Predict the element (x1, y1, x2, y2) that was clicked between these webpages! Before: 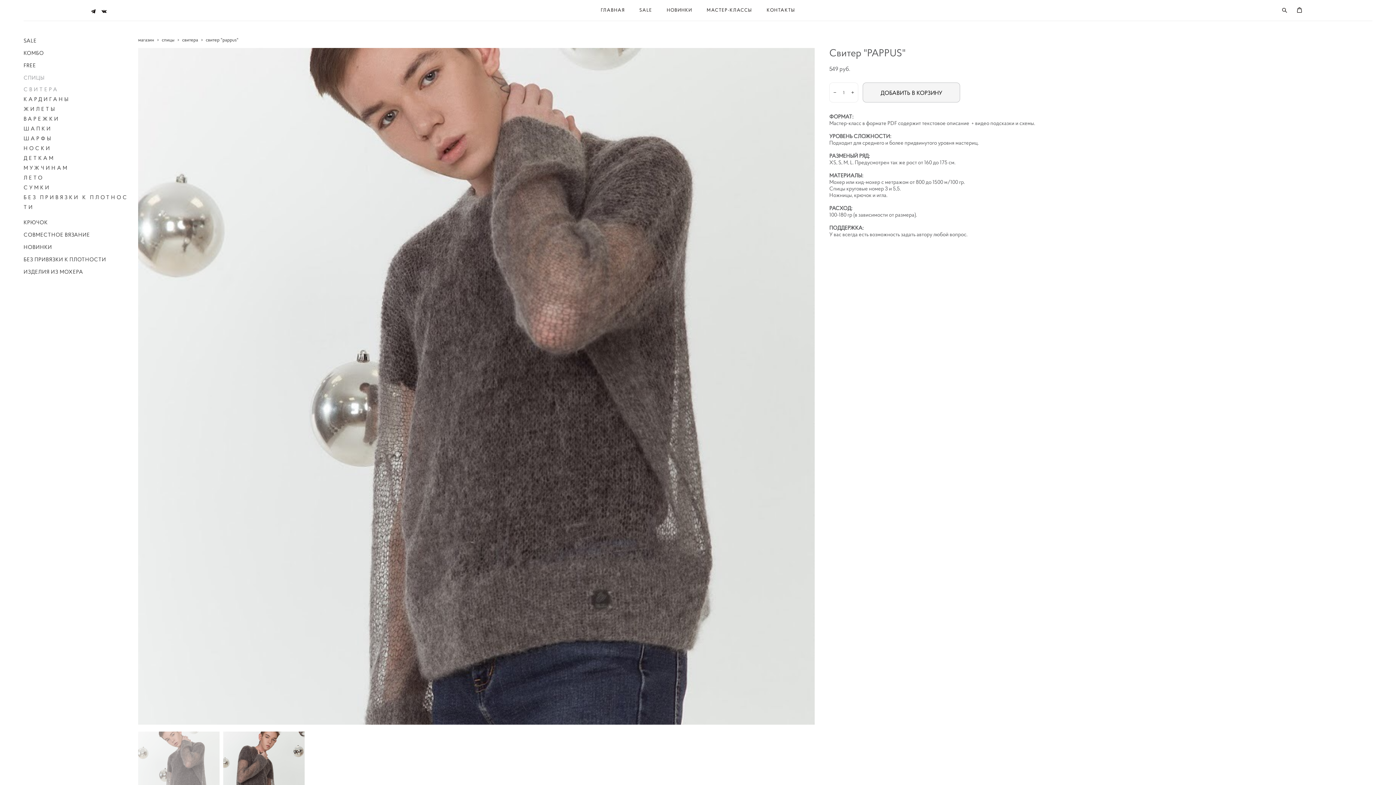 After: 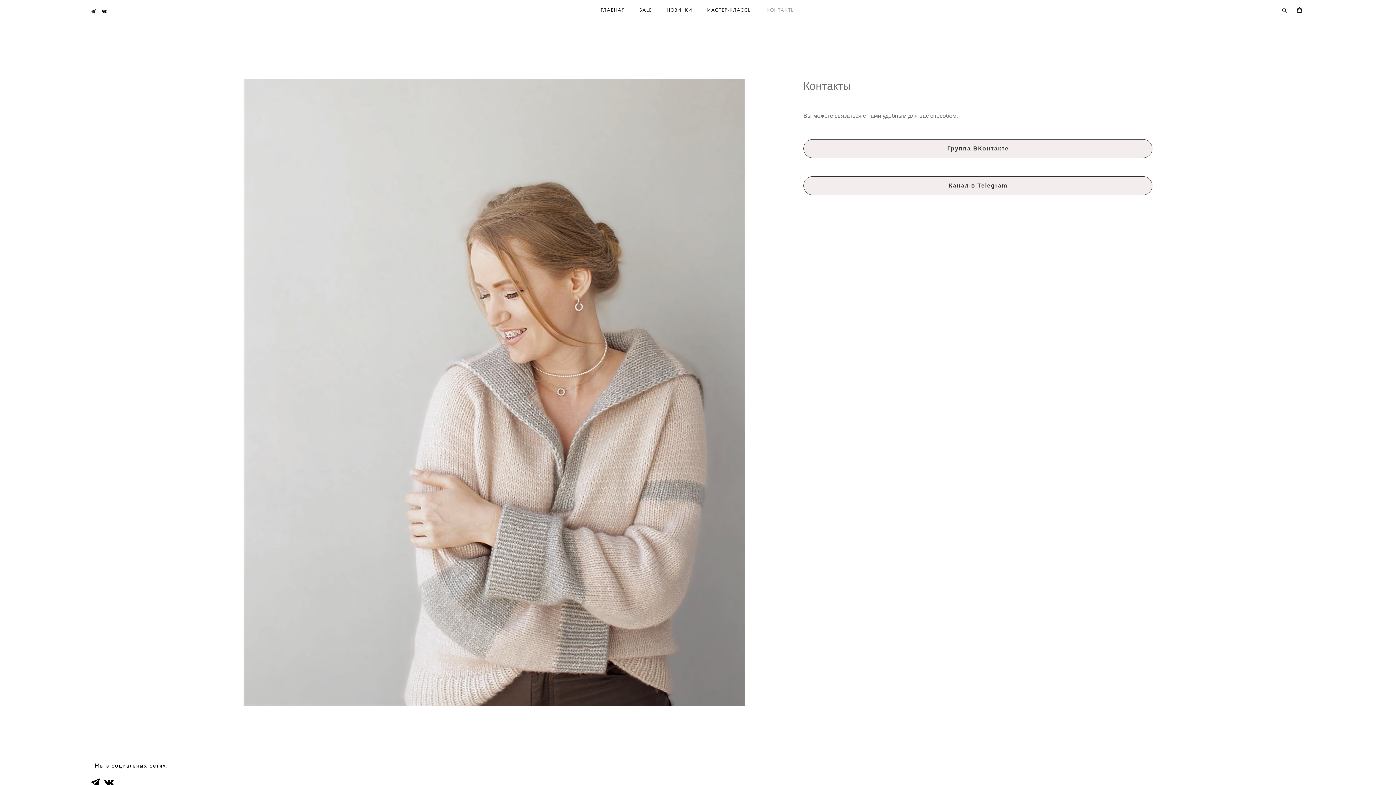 Action: label: КОНТАКТЫ bbox: (766, 7, 795, 13)